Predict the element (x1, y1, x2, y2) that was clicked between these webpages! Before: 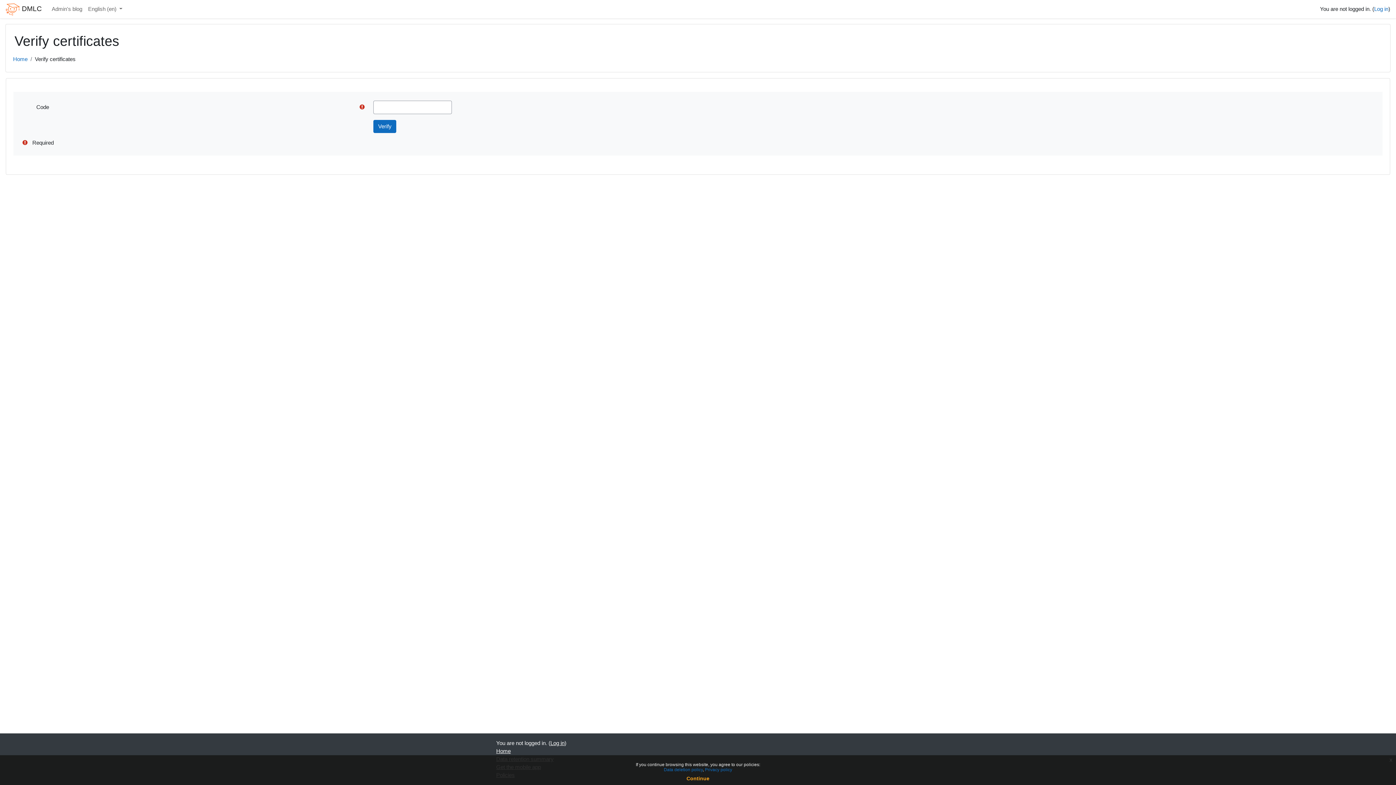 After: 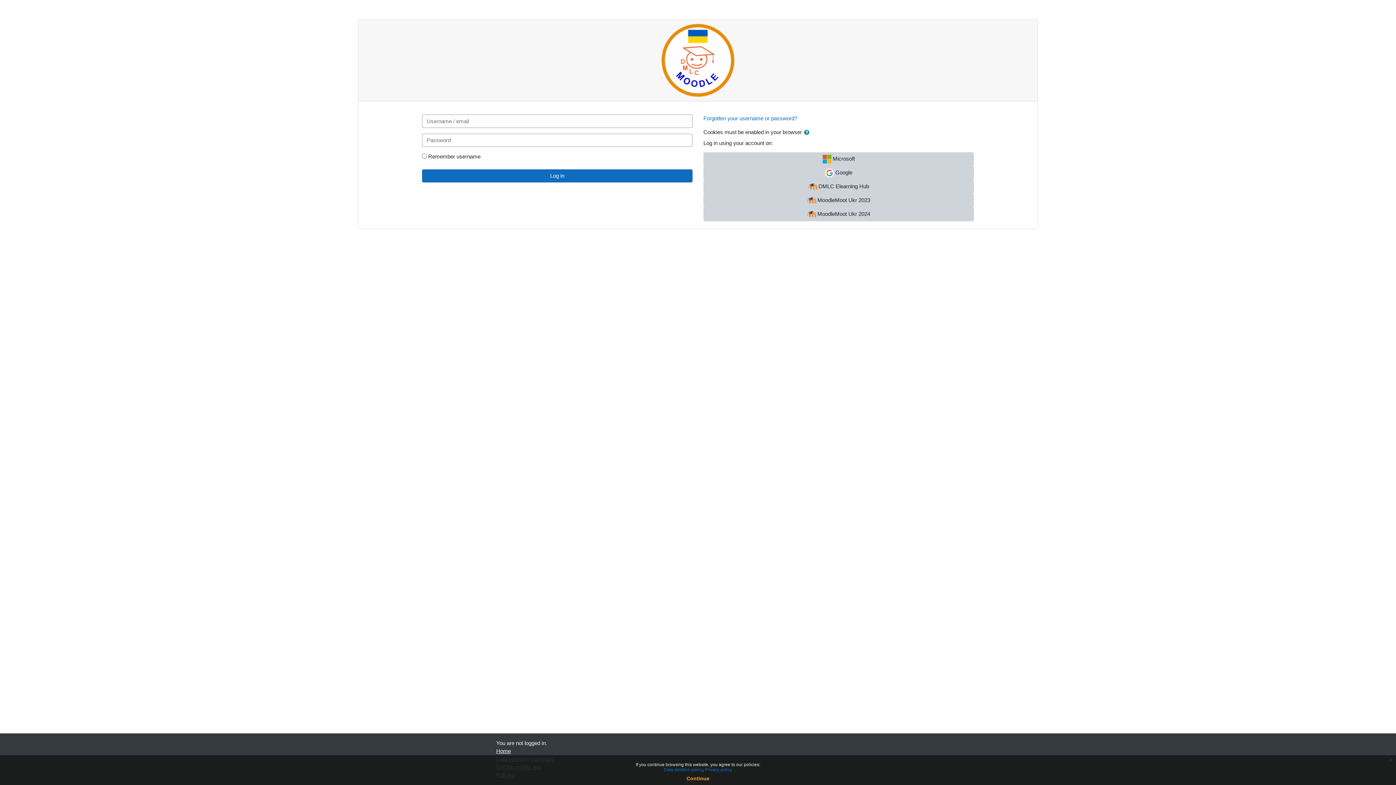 Action: label: Log in bbox: (1374, 5, 1388, 12)